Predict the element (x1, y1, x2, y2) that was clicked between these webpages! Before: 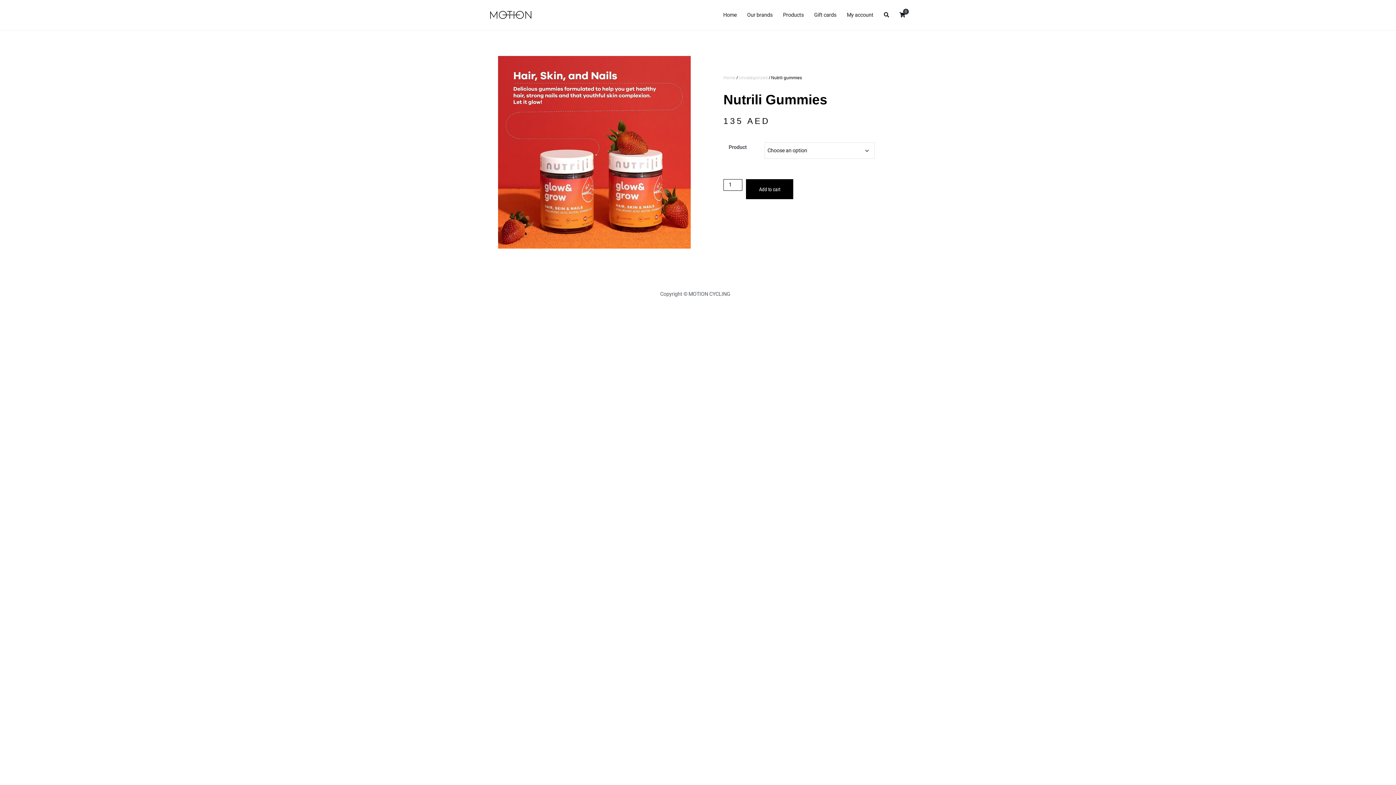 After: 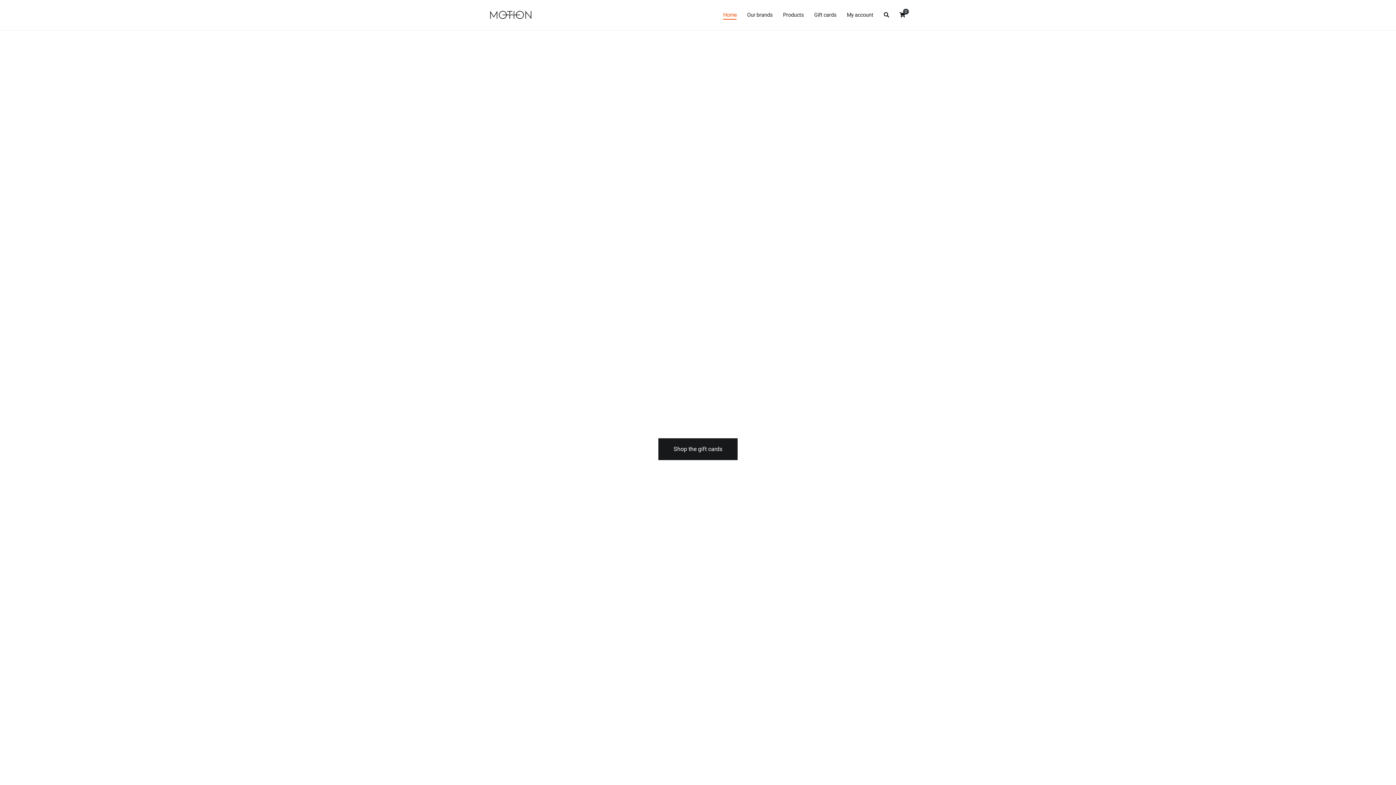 Action: label: Home bbox: (723, 75, 735, 80)